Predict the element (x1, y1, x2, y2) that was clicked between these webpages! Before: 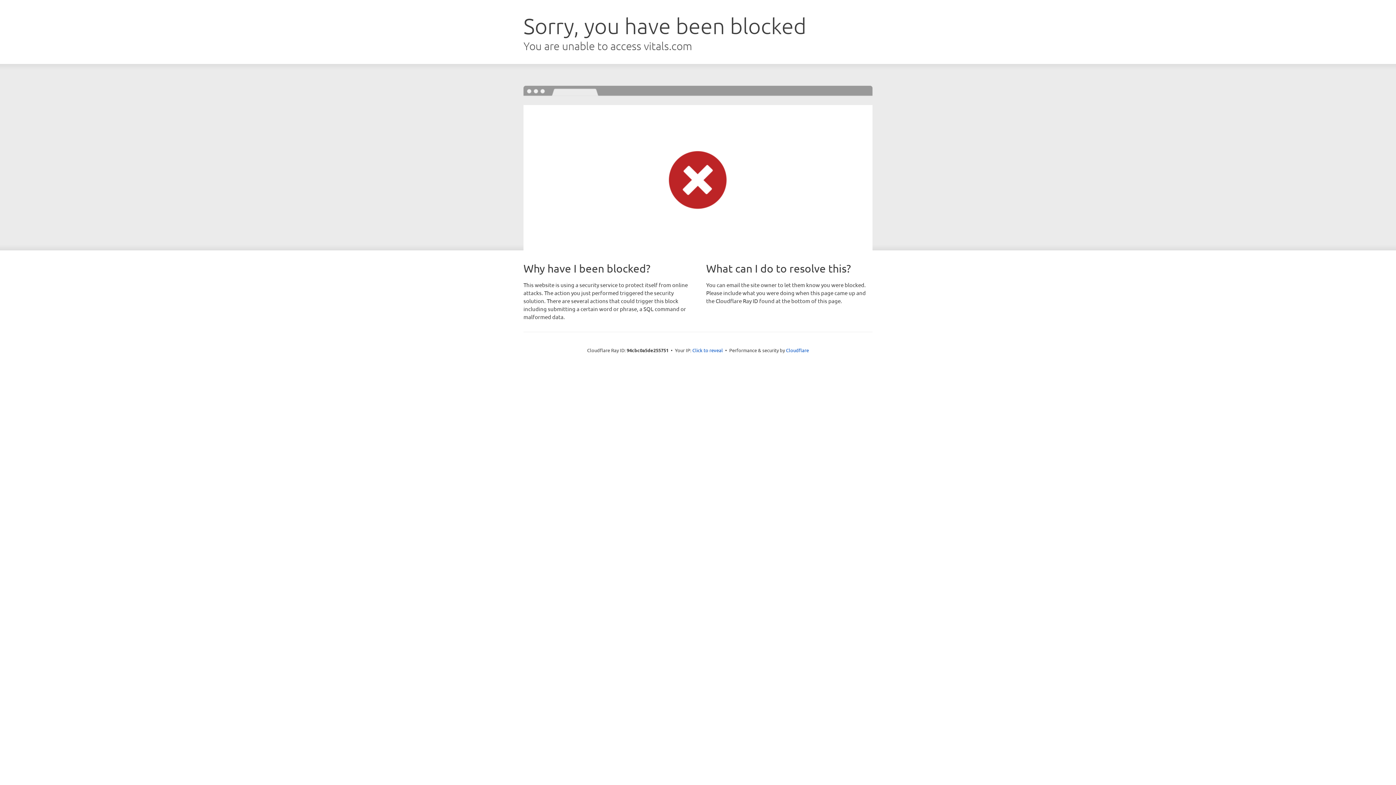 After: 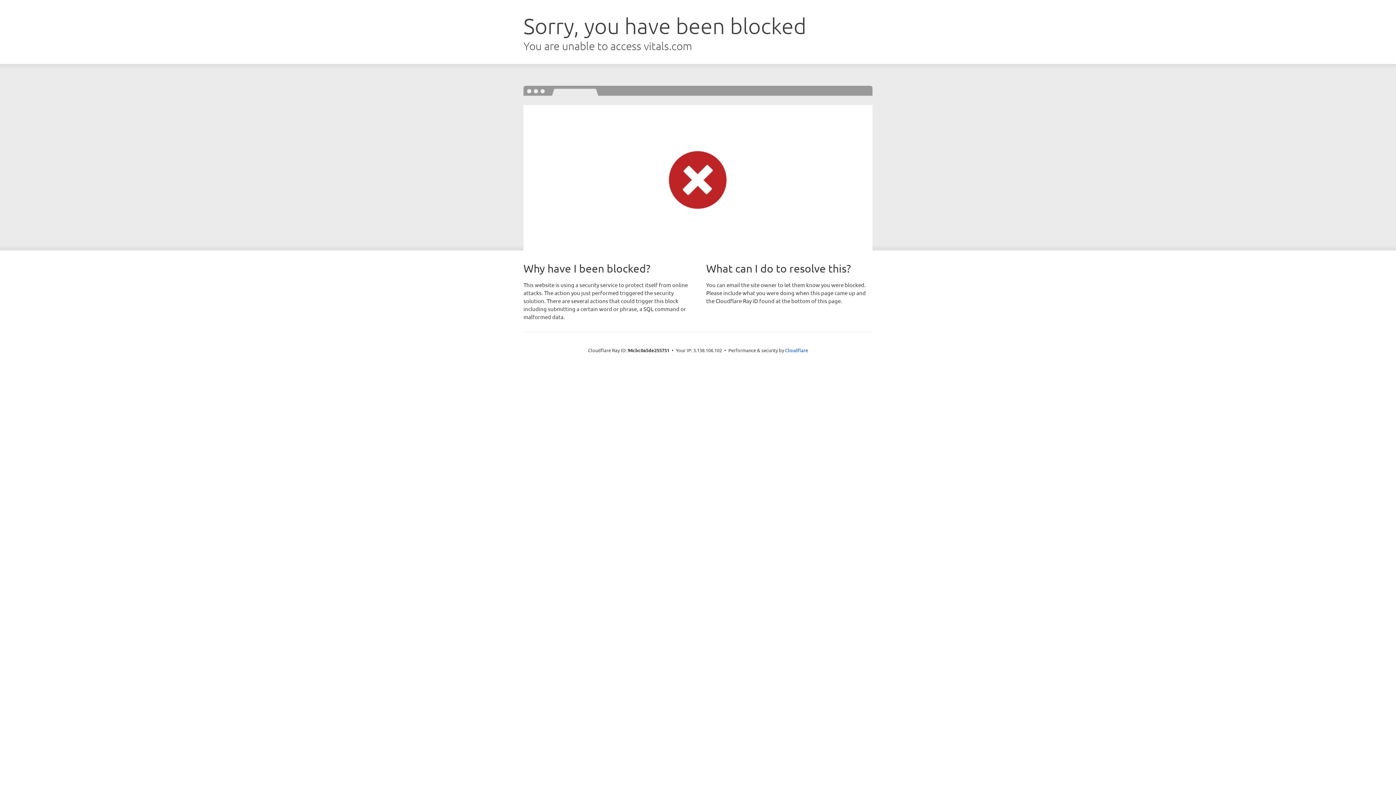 Action: bbox: (692, 346, 723, 353) label: Click to reveal